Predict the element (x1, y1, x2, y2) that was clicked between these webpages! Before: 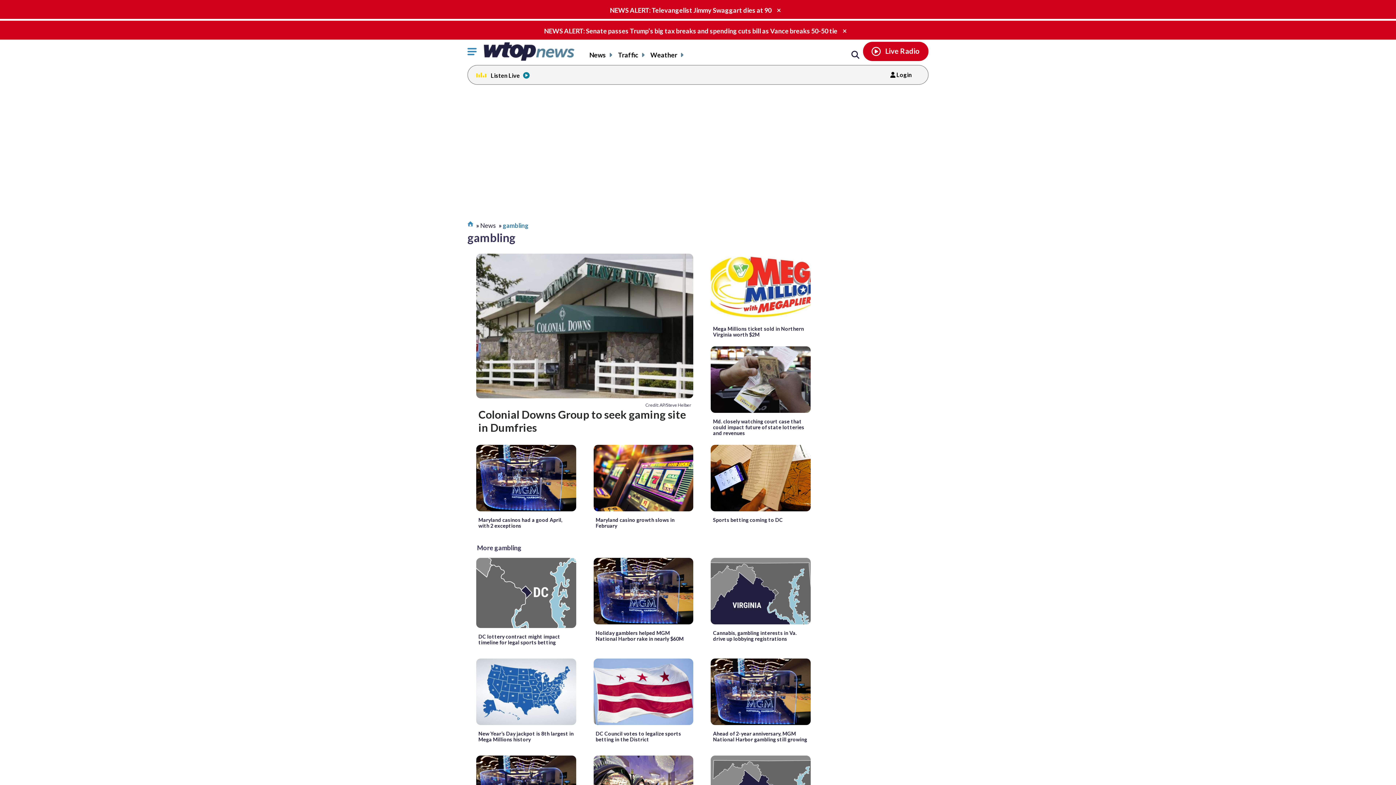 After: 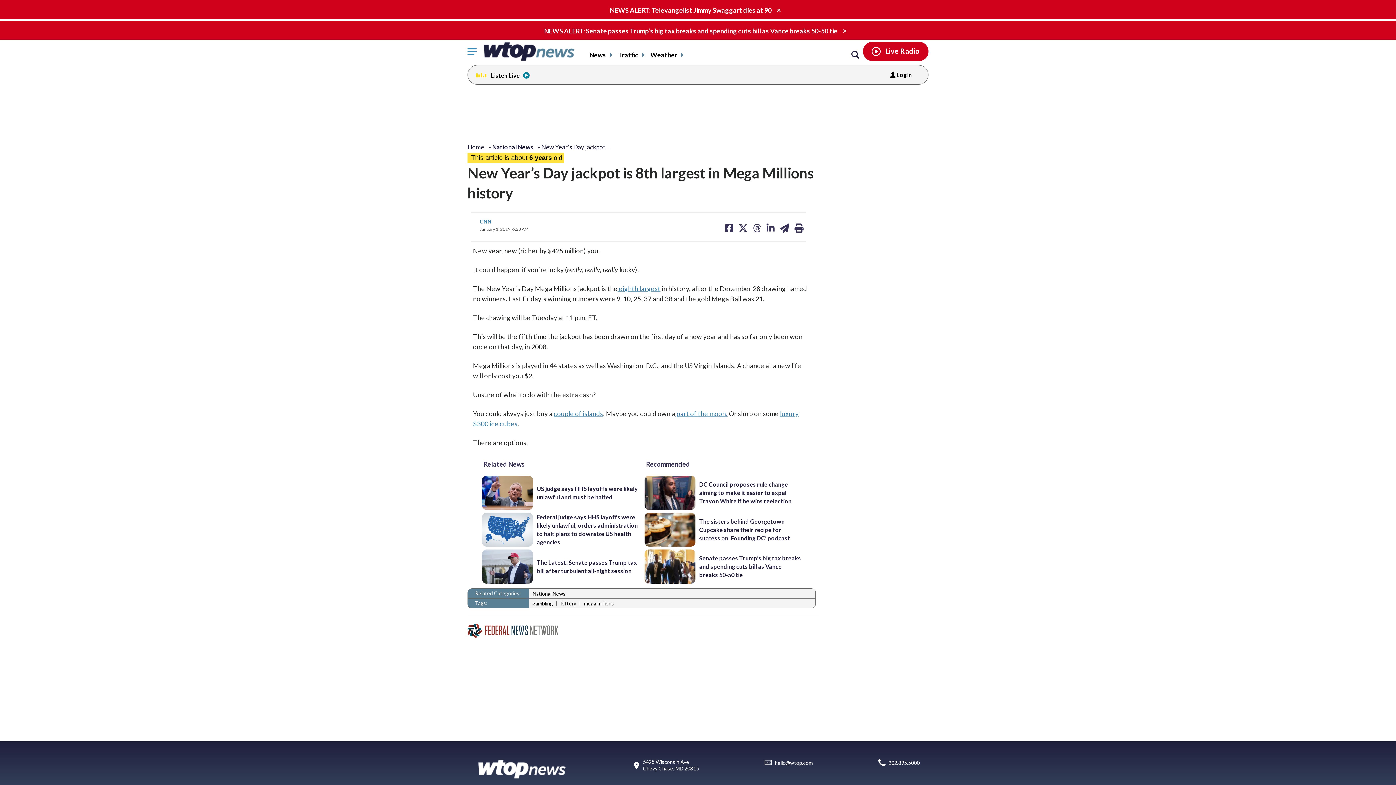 Action: label: New Year’s Day jackpot is 8th largest in Mega Millions history bbox: (478, 731, 574, 742)